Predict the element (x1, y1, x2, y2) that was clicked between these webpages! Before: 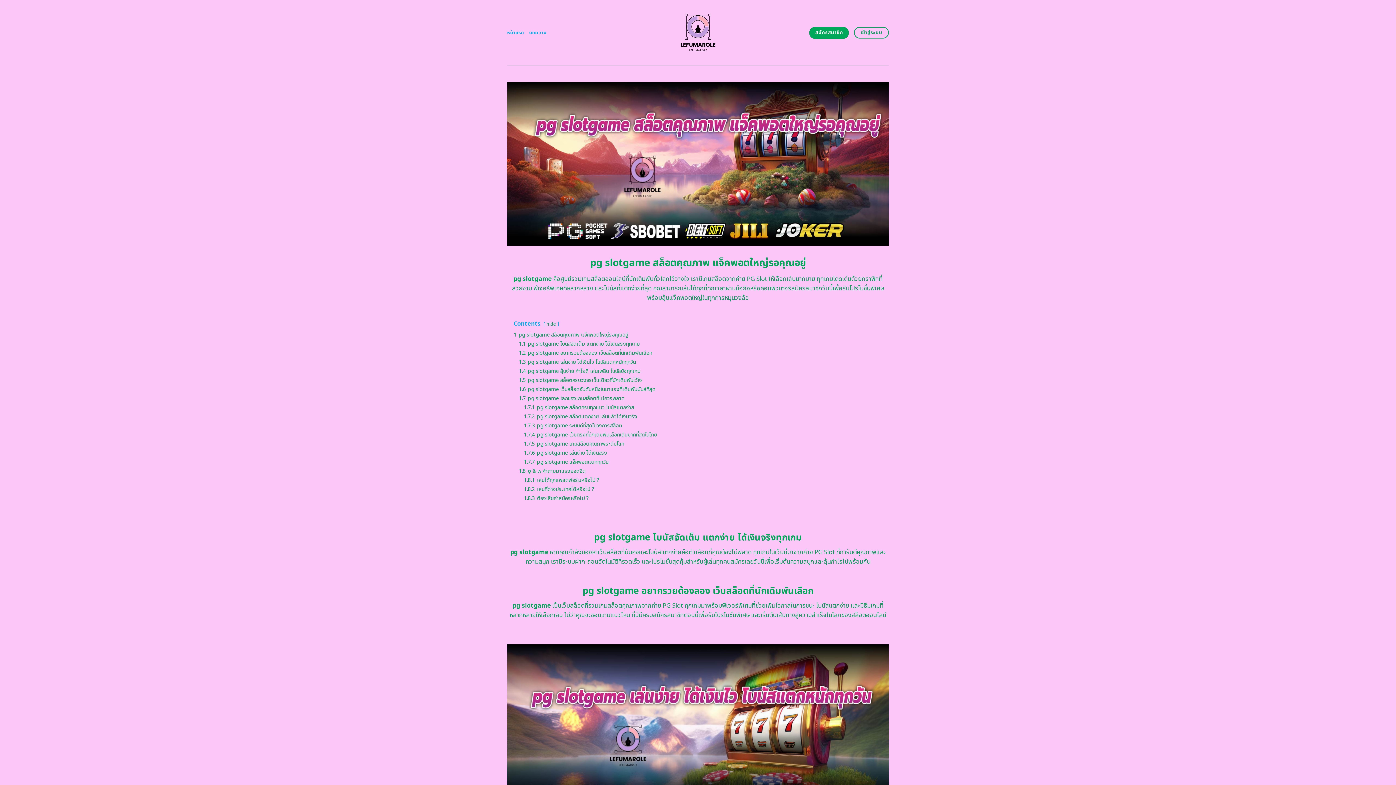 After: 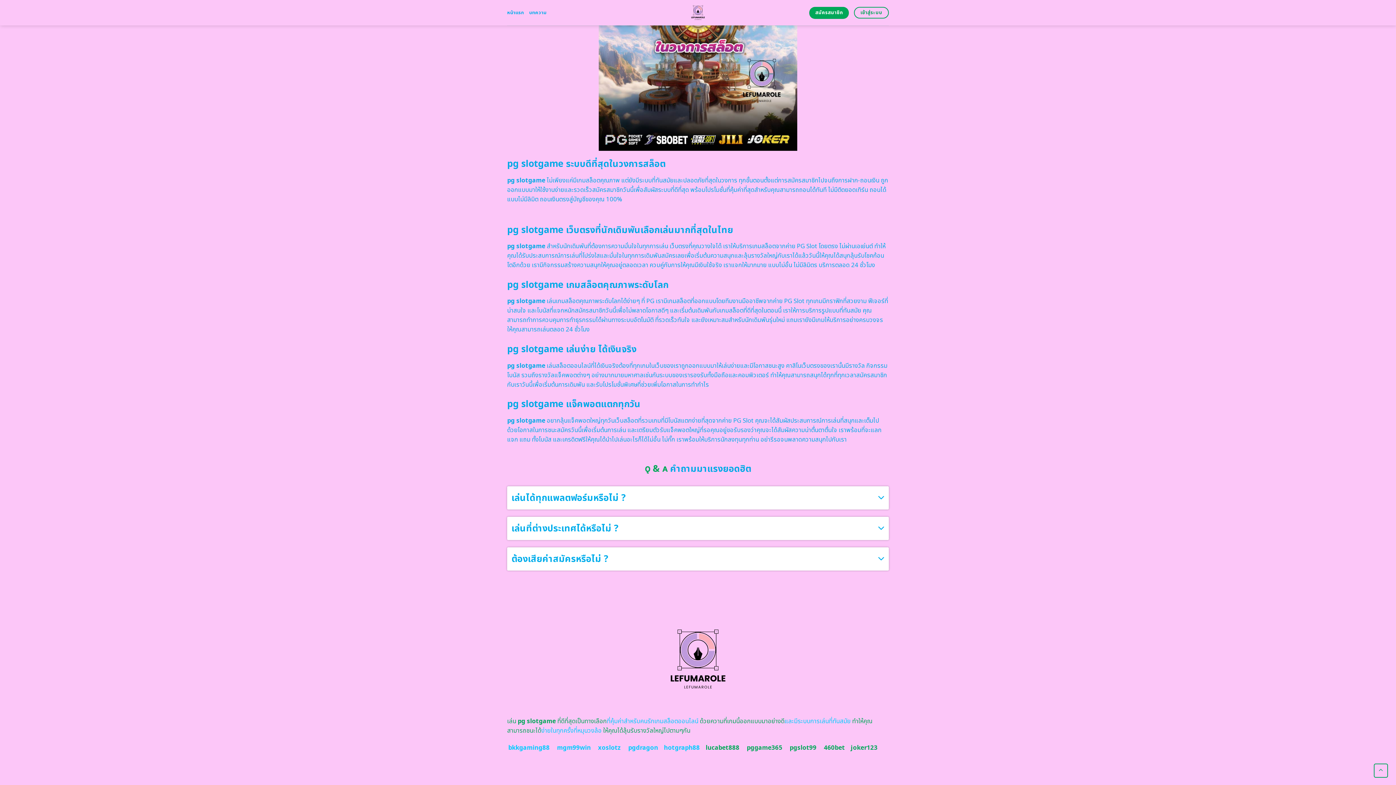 Action: label: 1.8.3 ต้องเสียค่าสมัครหรือไม่ ? bbox: (524, 494, 589, 502)